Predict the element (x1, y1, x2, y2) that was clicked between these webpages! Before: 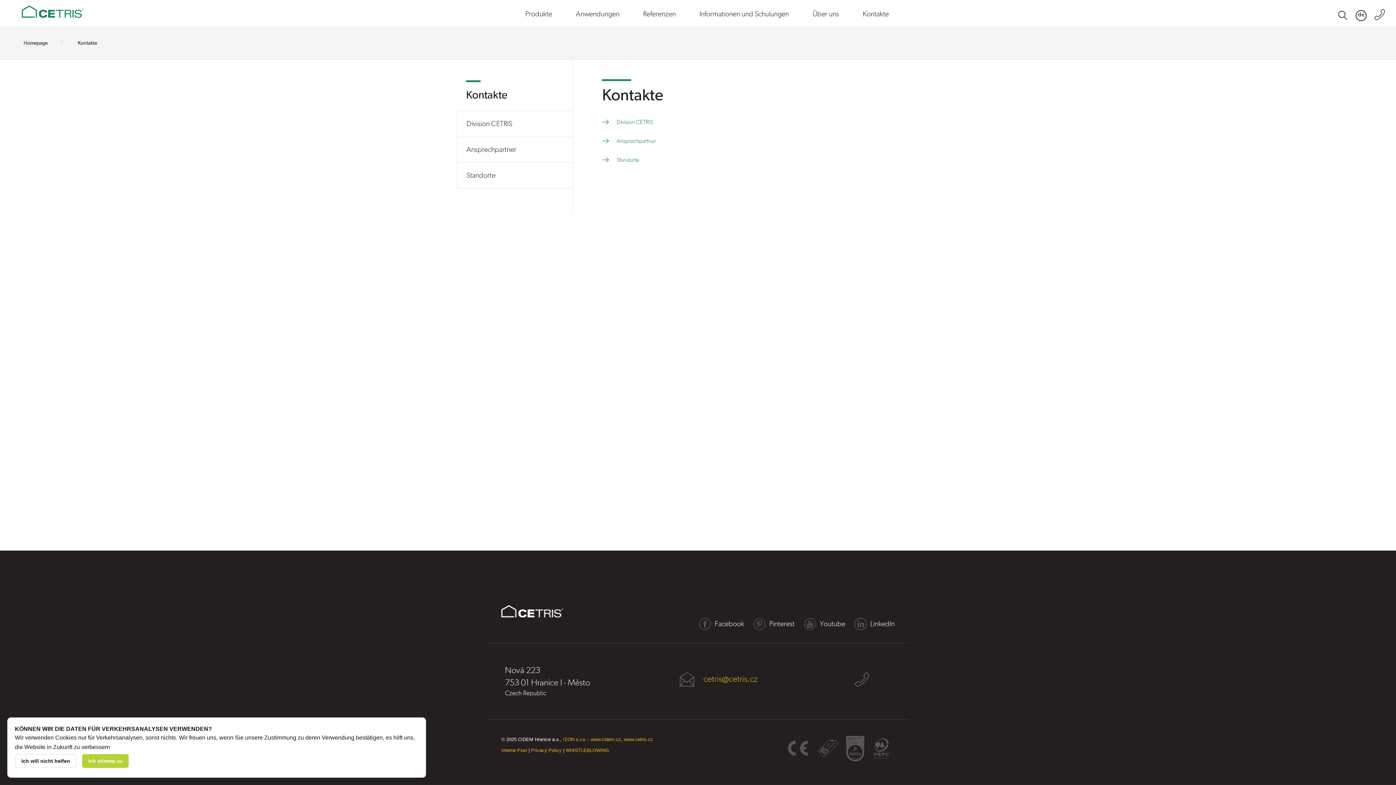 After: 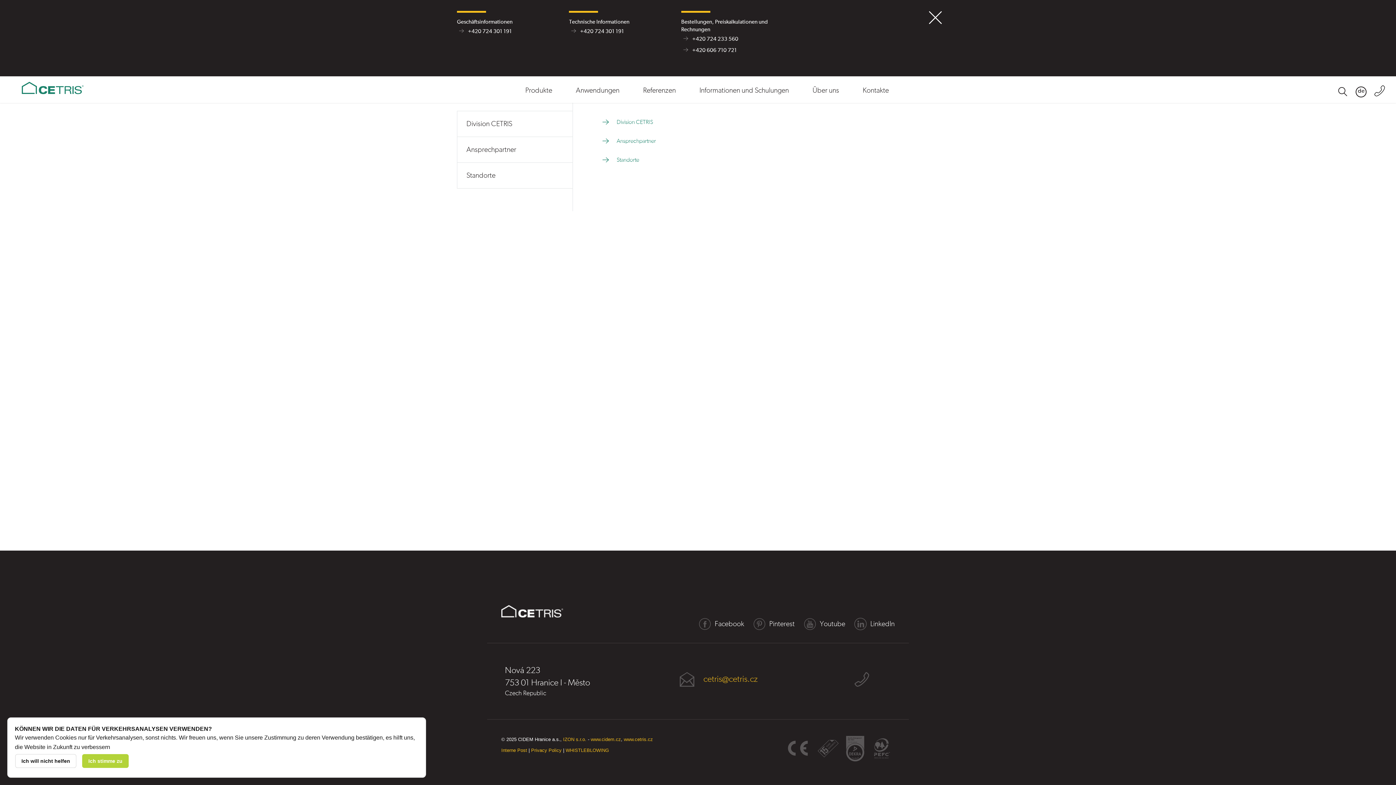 Action: bbox: (1374, 11, 1385, 22)